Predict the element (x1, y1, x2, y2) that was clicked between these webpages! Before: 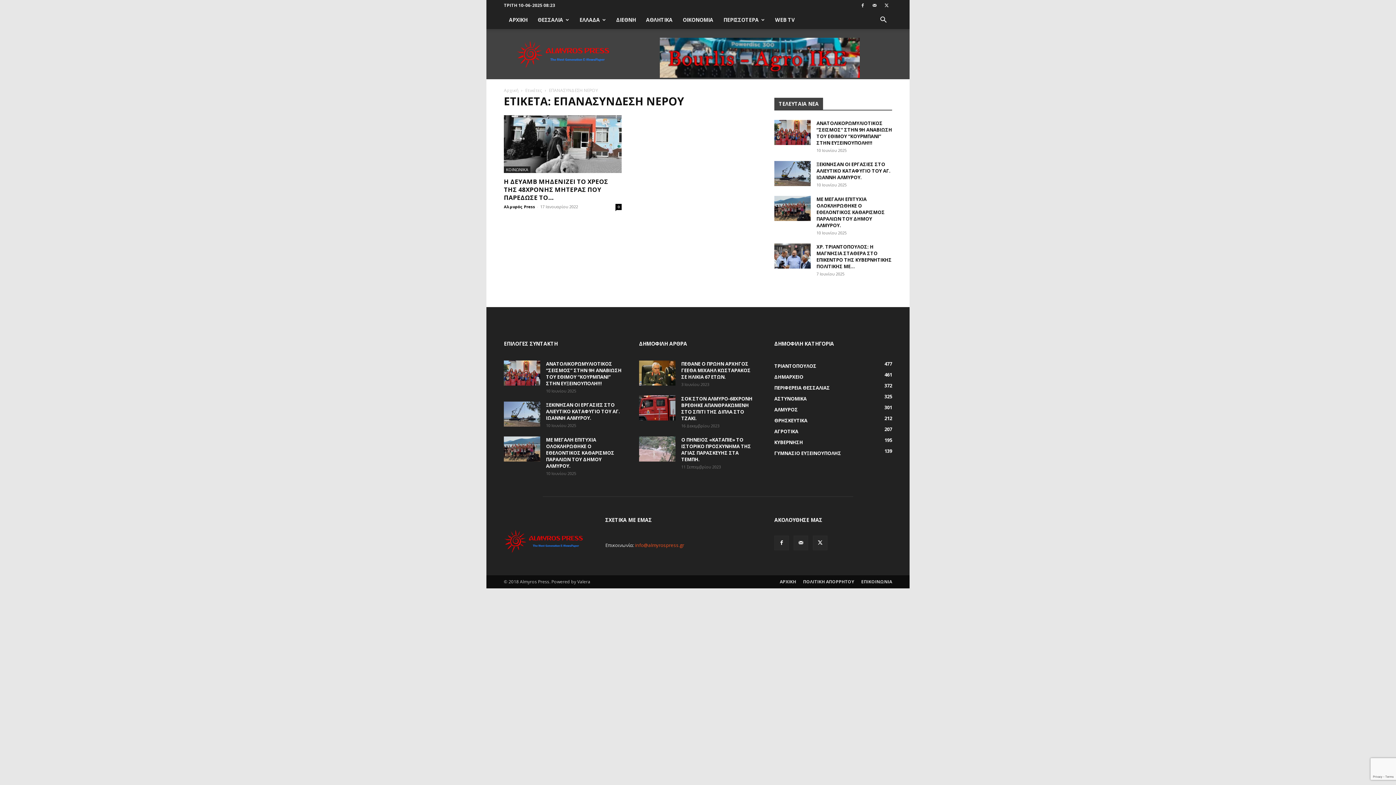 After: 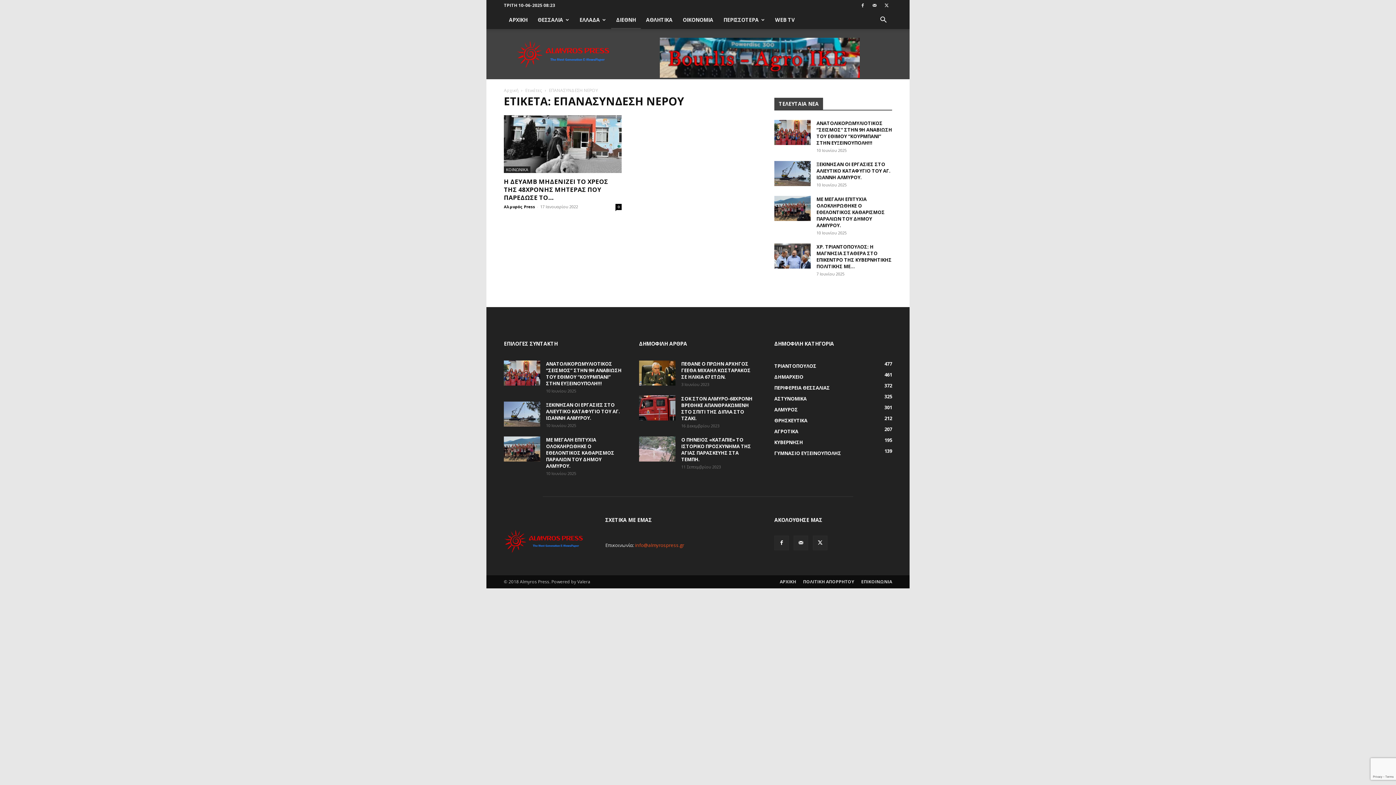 Action: label: ΔΙΕΘΝΗ bbox: (611, 10, 641, 29)